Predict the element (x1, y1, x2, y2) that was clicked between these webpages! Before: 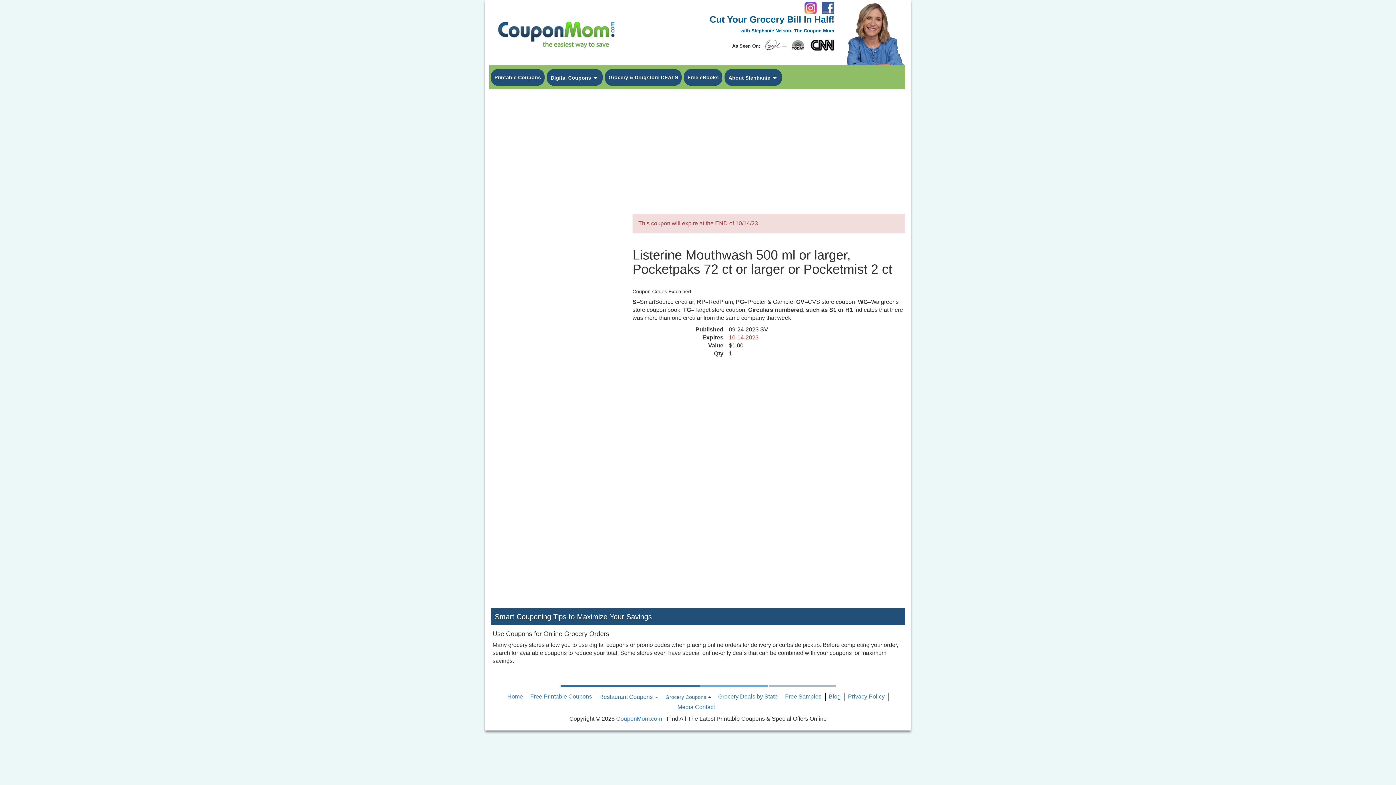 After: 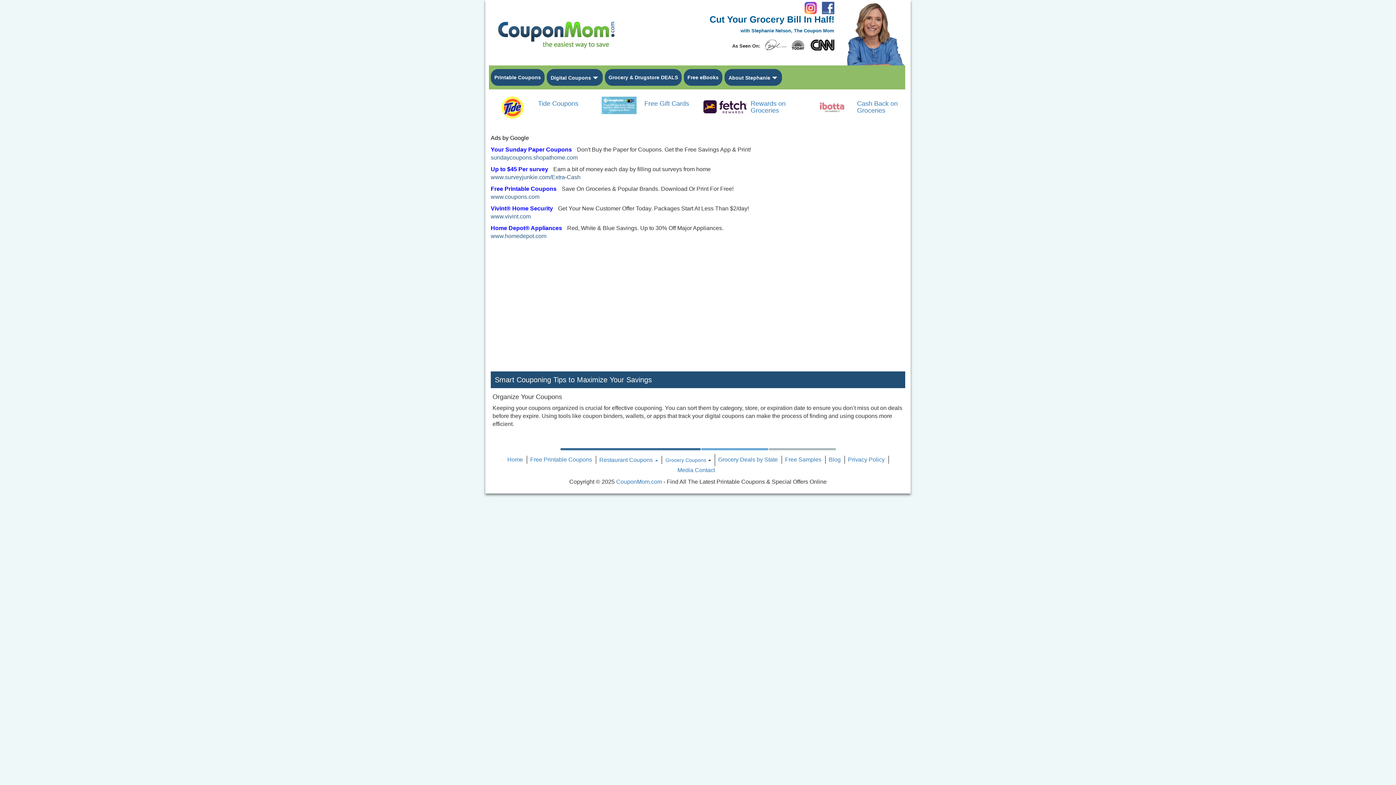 Action: bbox: (785, 693, 821, 700) label: Free Samples